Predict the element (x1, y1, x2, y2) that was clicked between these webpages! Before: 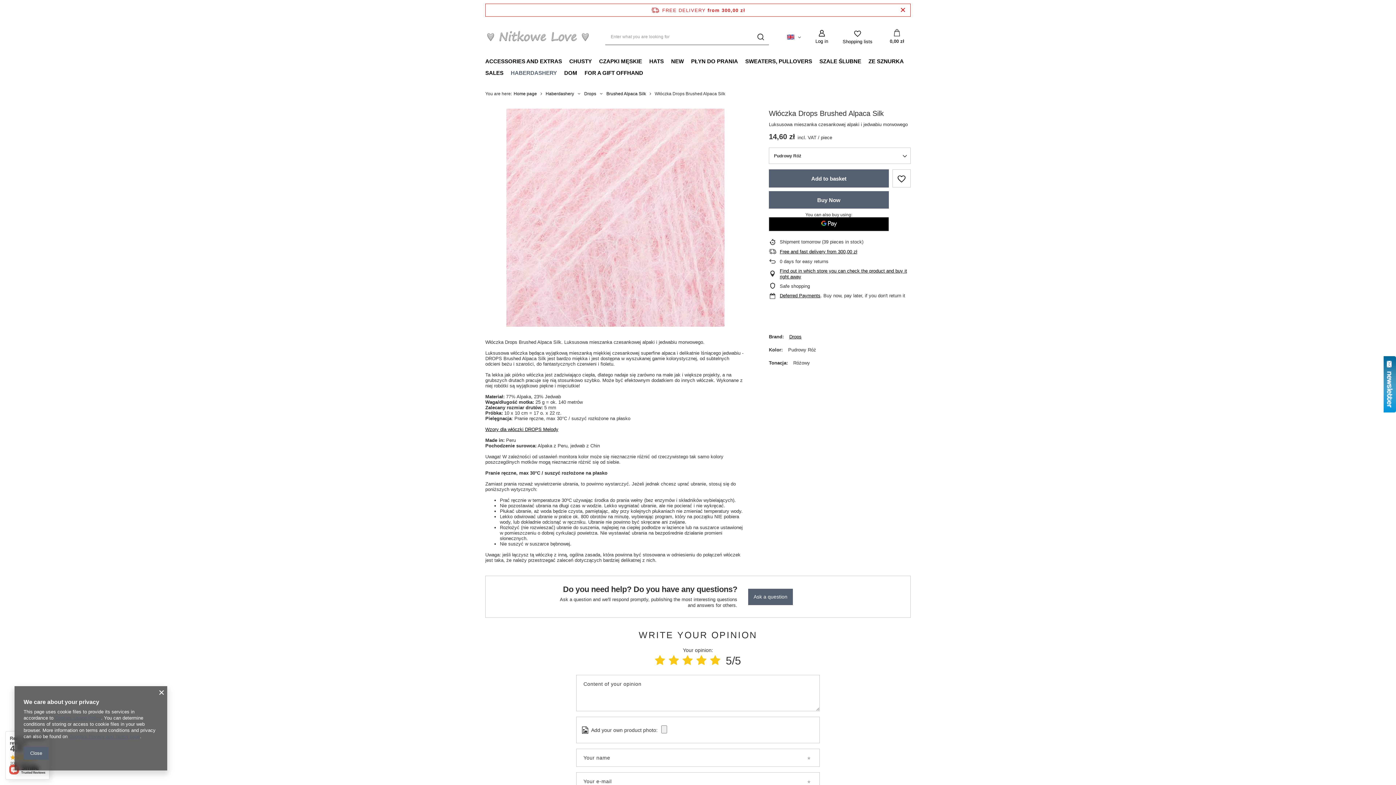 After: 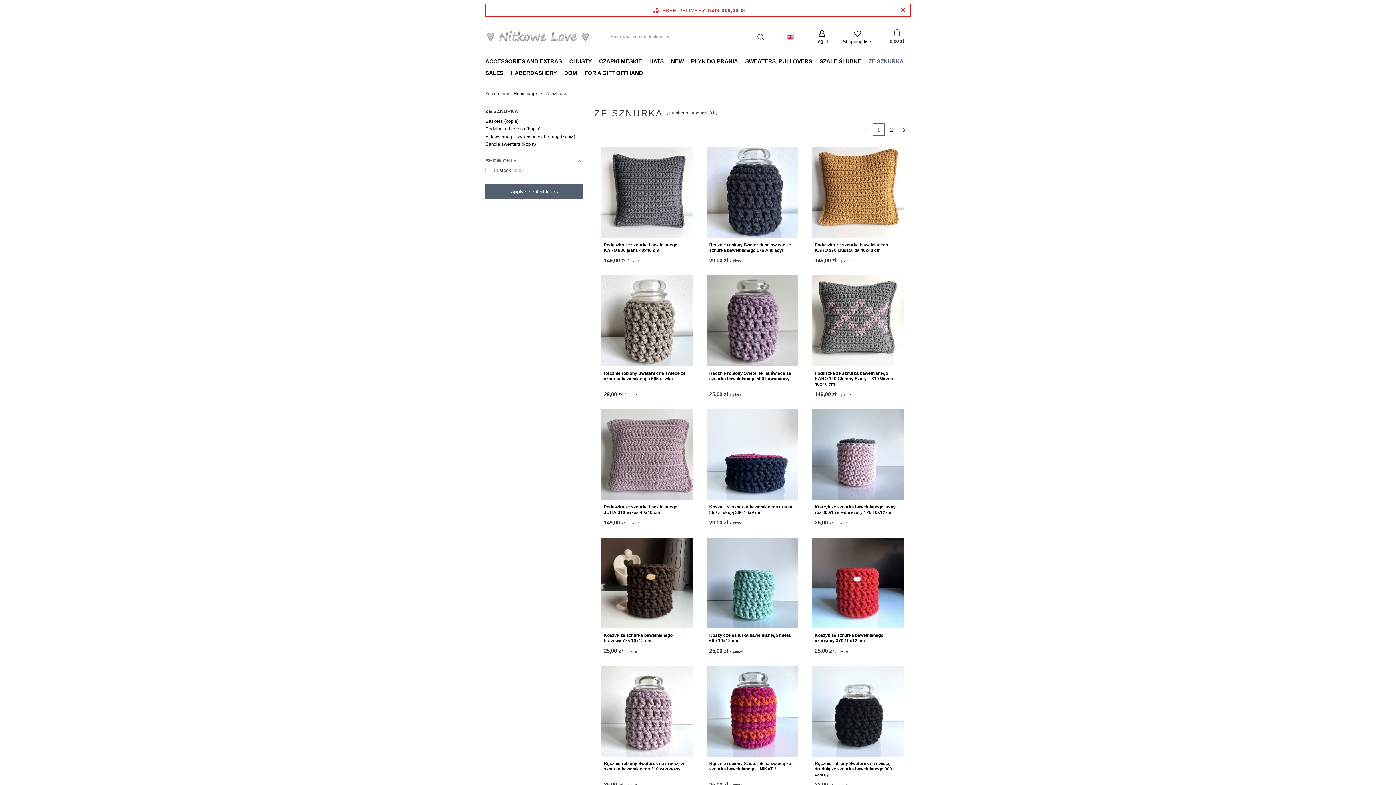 Action: label: ZE SZNURKA bbox: (865, 56, 907, 67)